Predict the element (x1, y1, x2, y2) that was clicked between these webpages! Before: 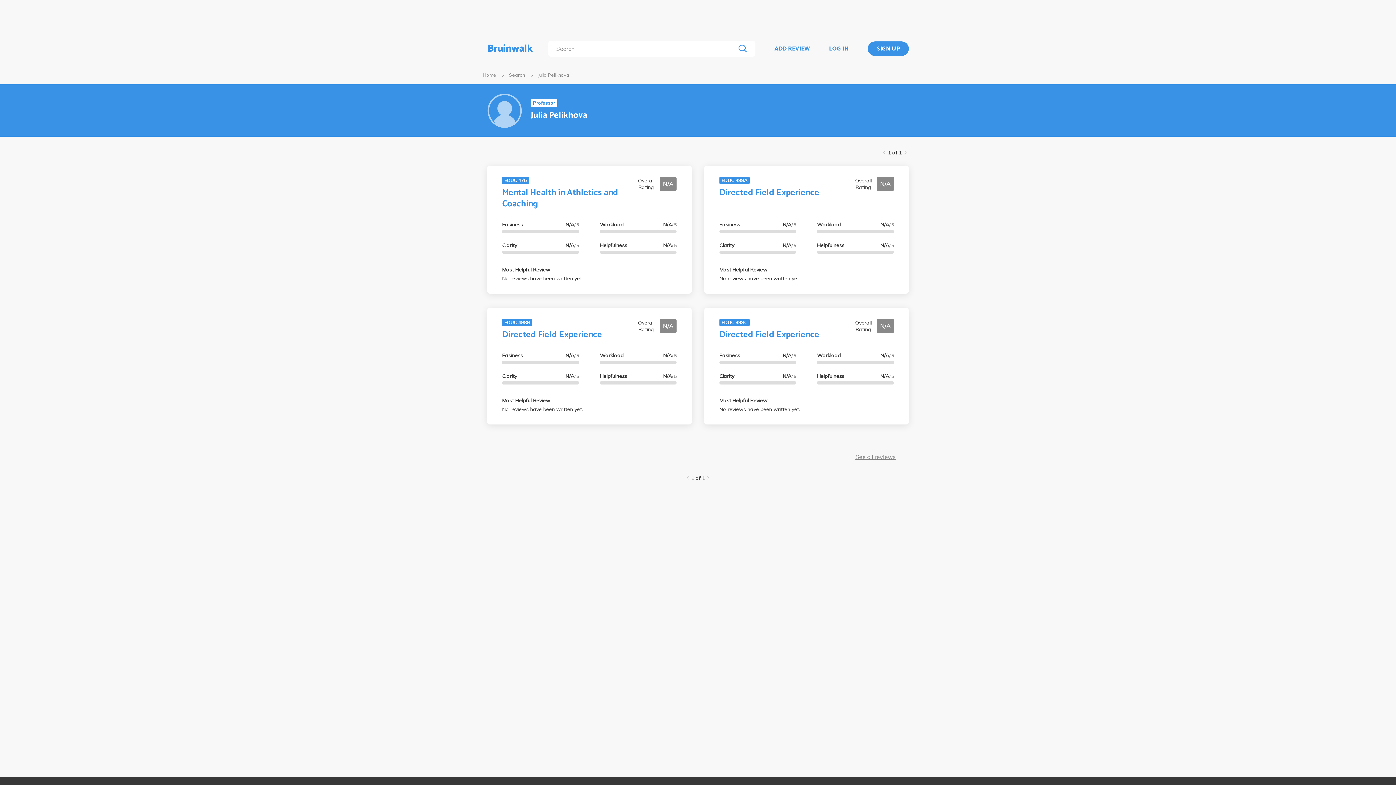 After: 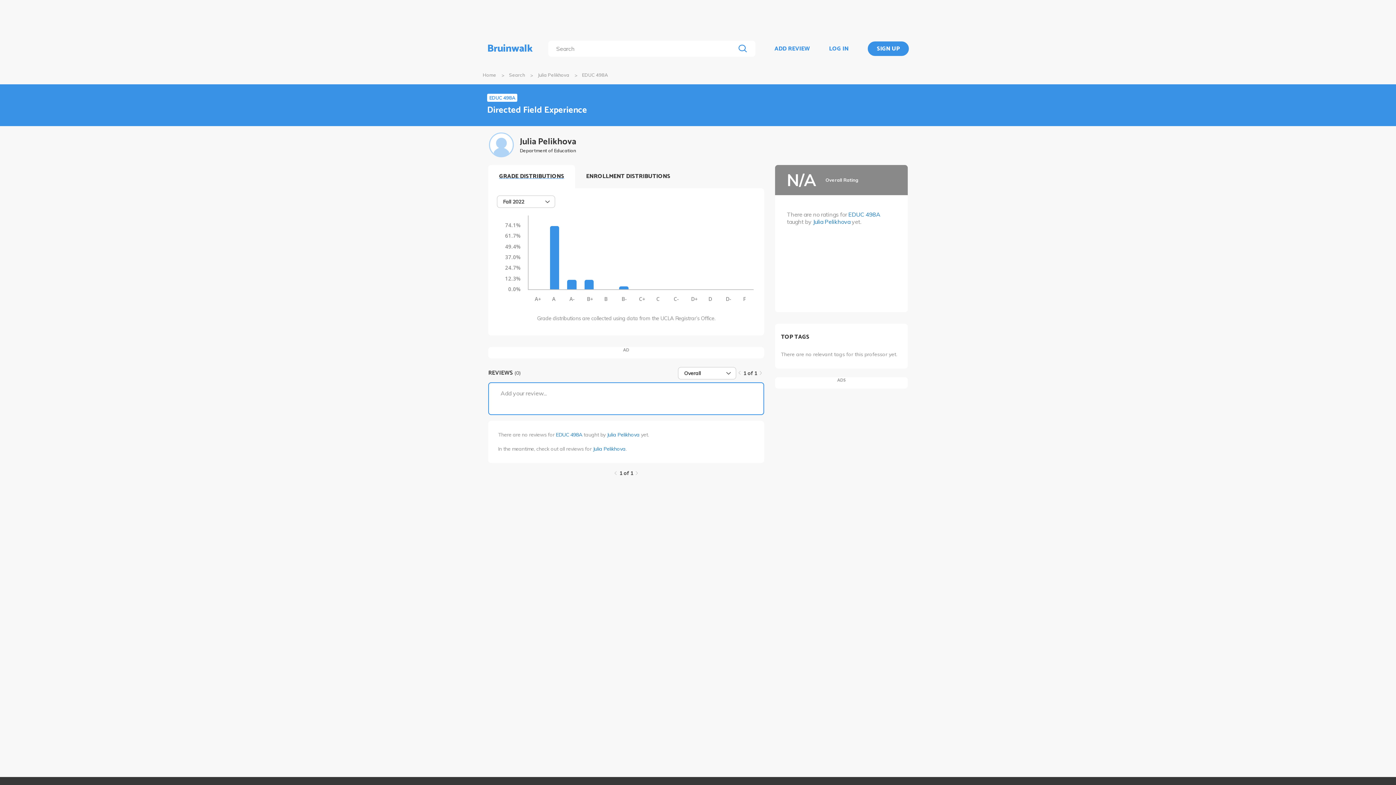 Action: label: EDUC 498A bbox: (719, 177, 749, 183)